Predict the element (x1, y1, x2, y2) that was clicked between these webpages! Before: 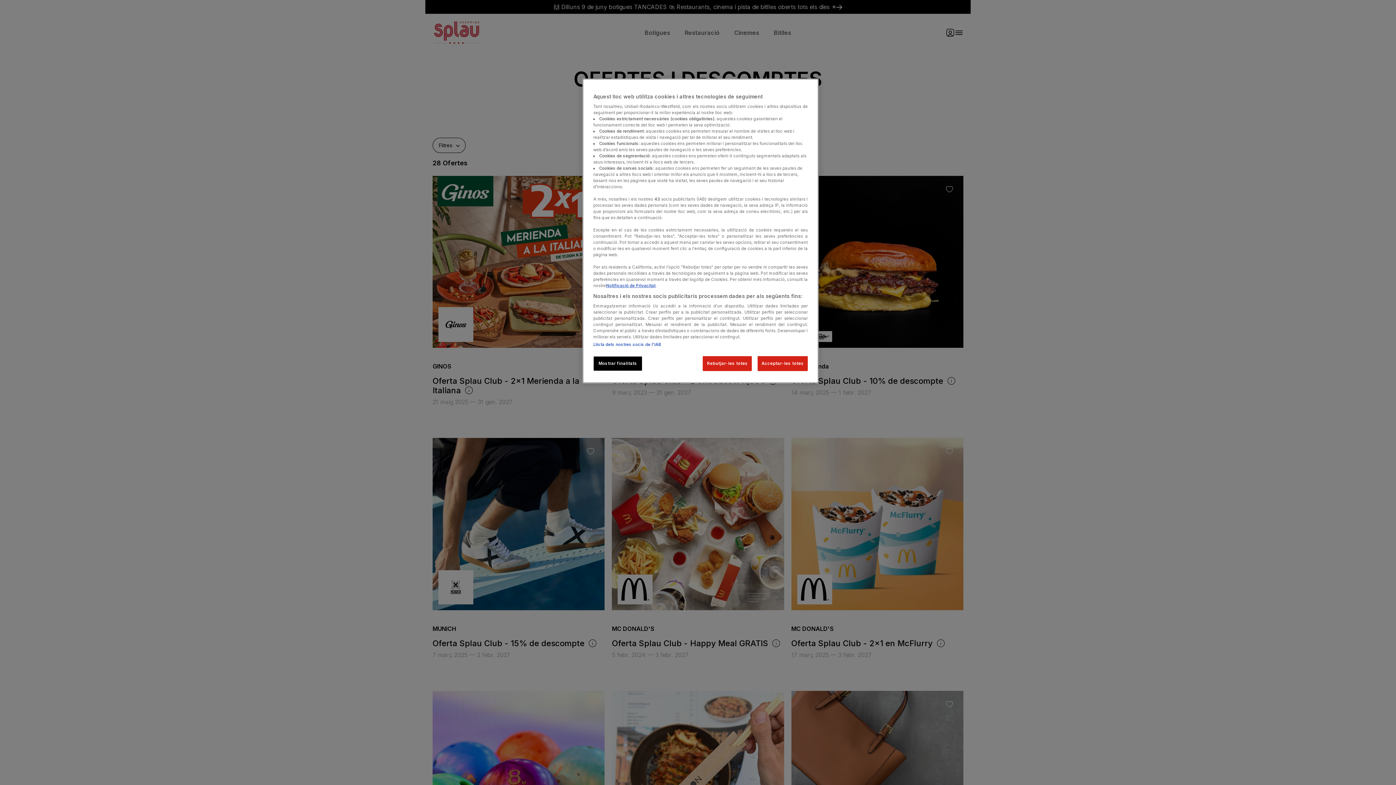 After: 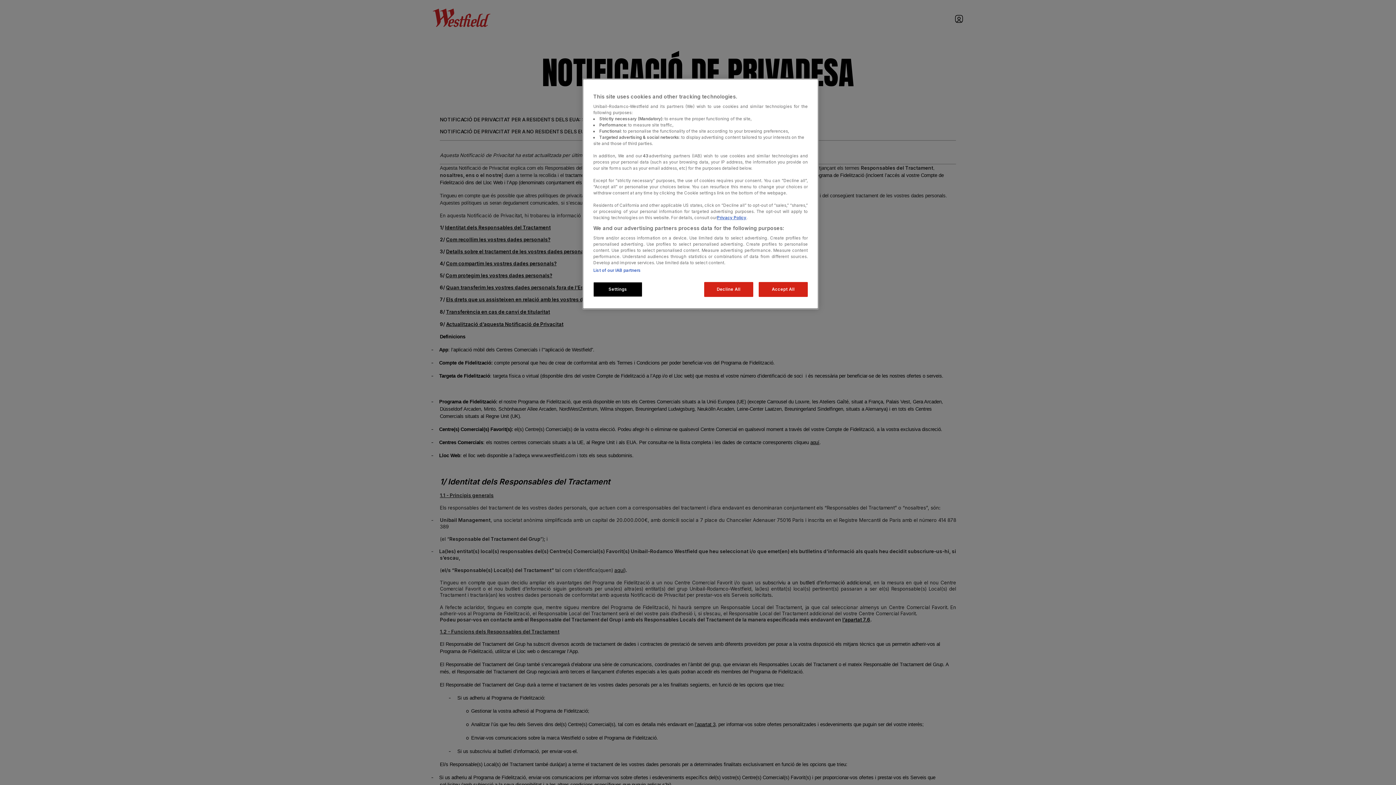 Action: label: Notificació de Privacitat bbox: (606, 283, 655, 288)